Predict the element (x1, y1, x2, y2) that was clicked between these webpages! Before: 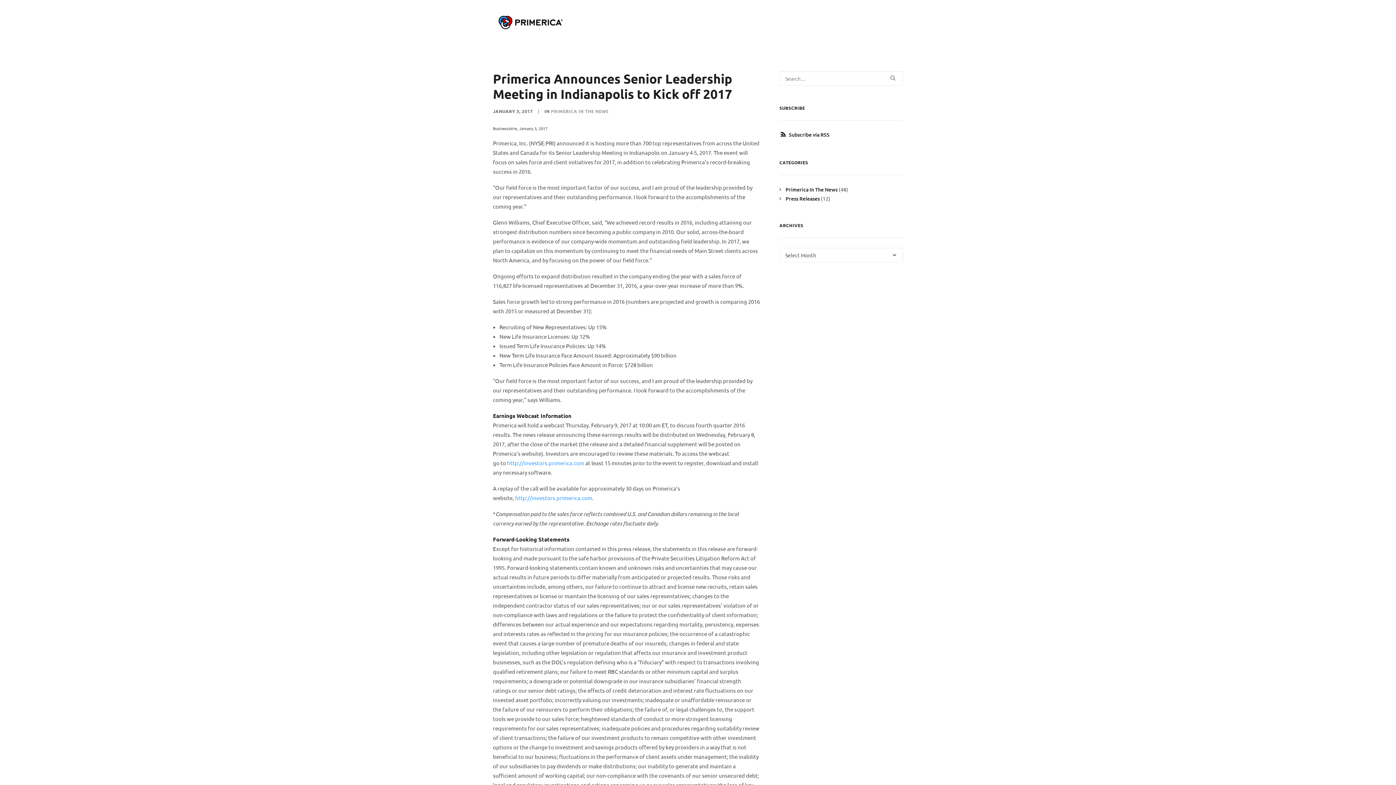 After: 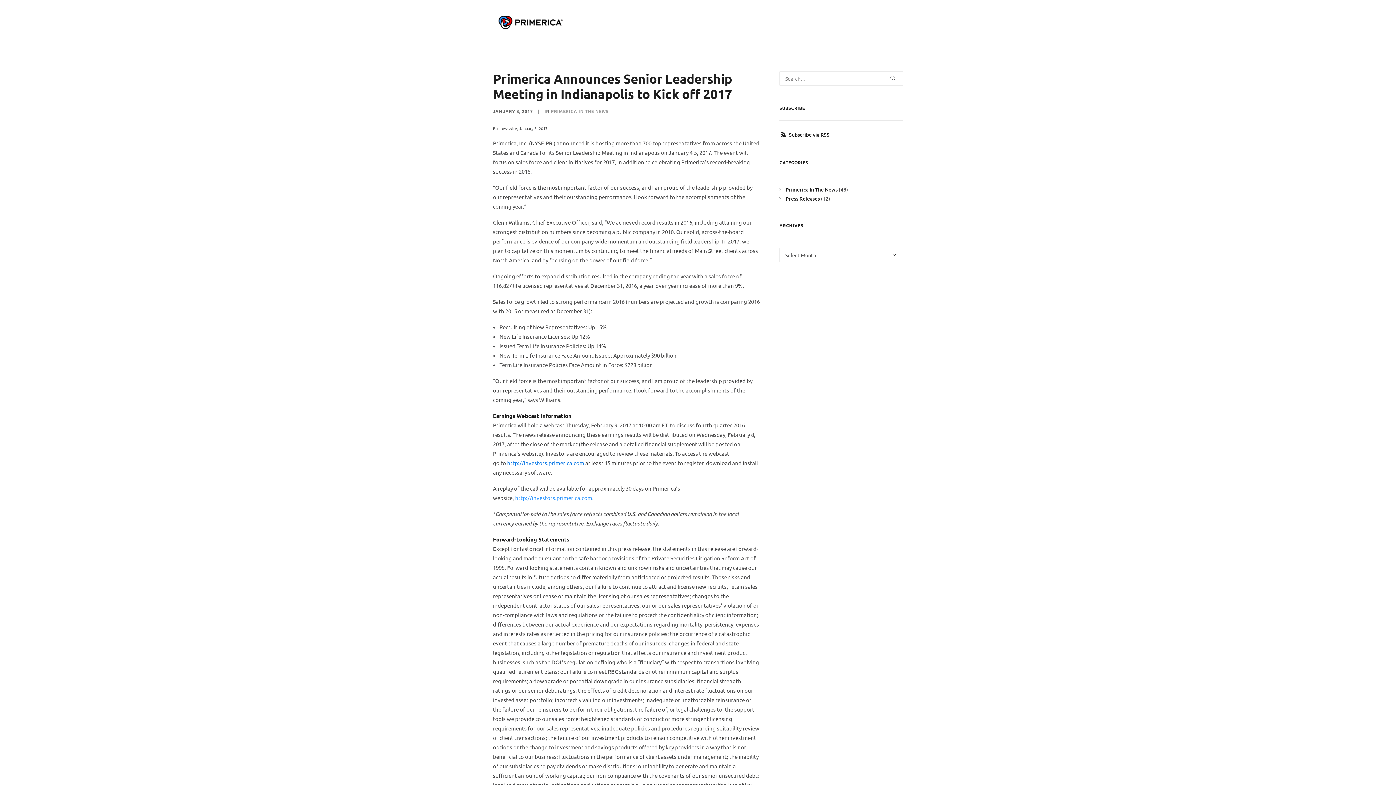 Action: bbox: (507, 459, 584, 466) label: http://investors.primerica.com